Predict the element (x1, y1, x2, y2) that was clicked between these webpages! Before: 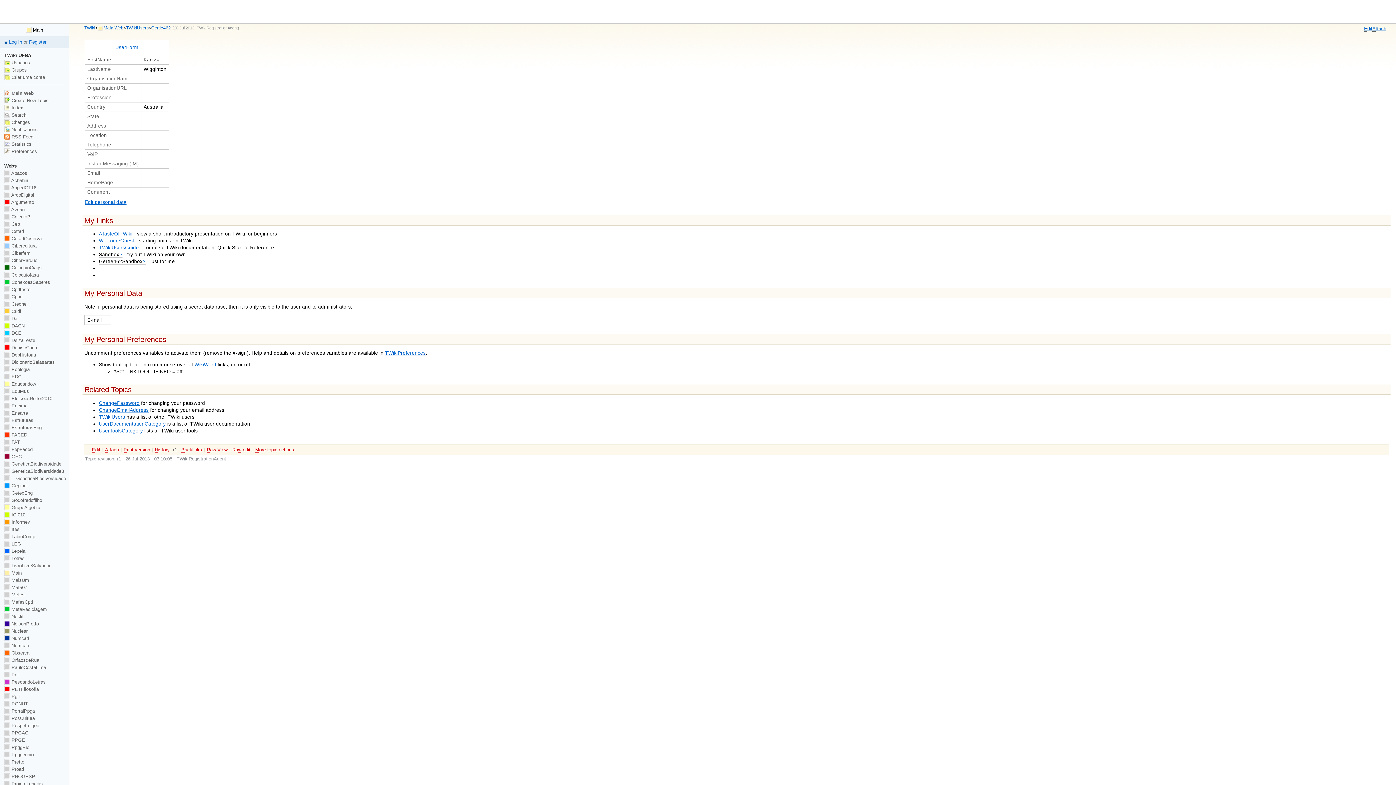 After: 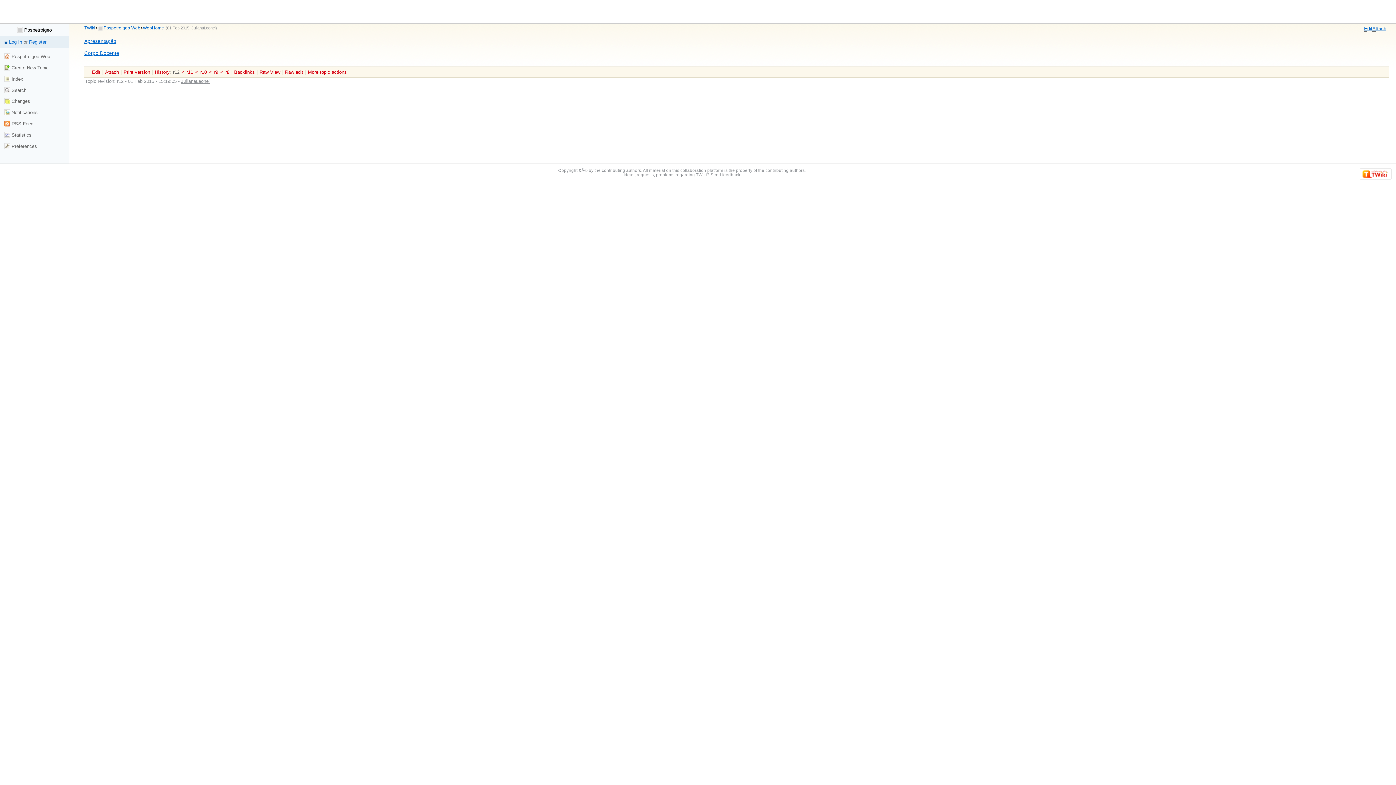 Action: label:  Pospetroigeo bbox: (4, 723, 39, 728)